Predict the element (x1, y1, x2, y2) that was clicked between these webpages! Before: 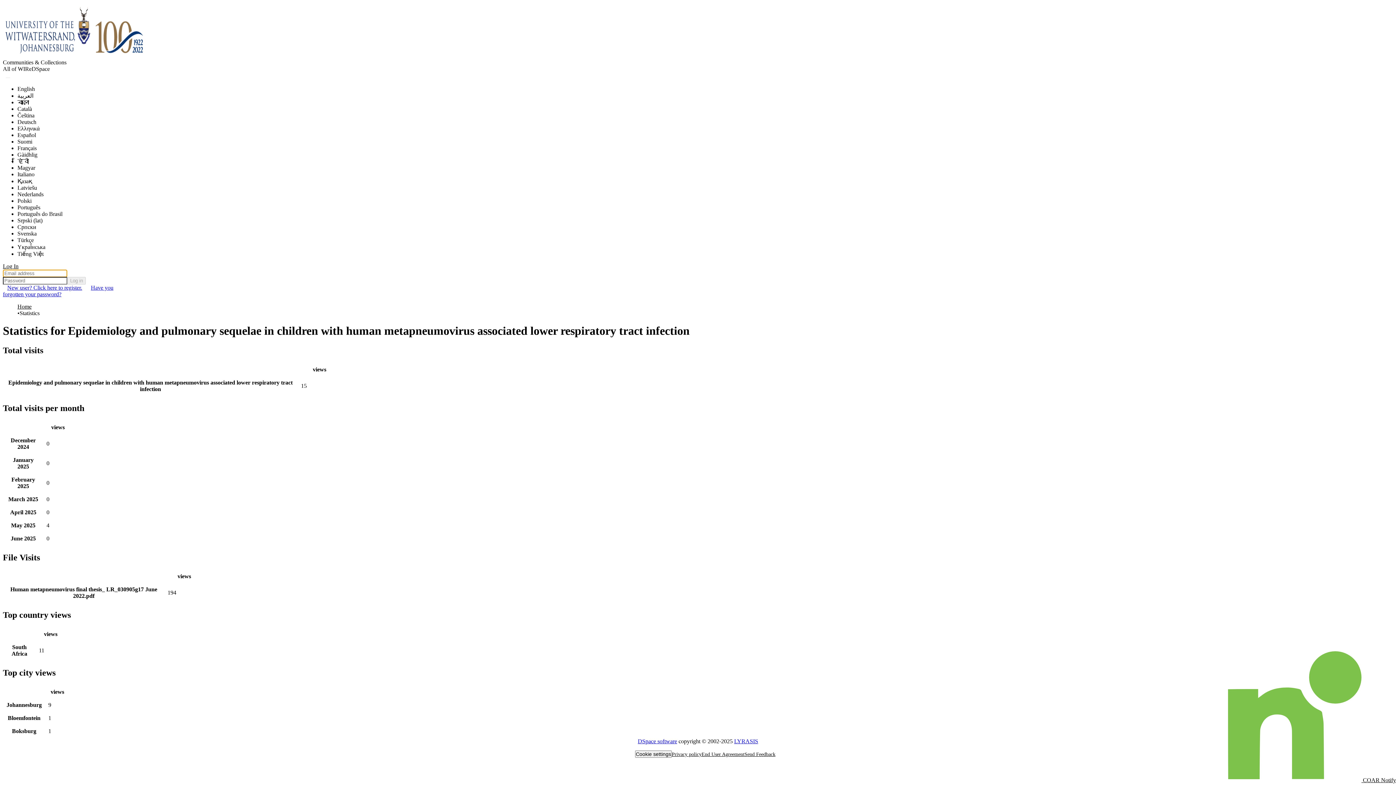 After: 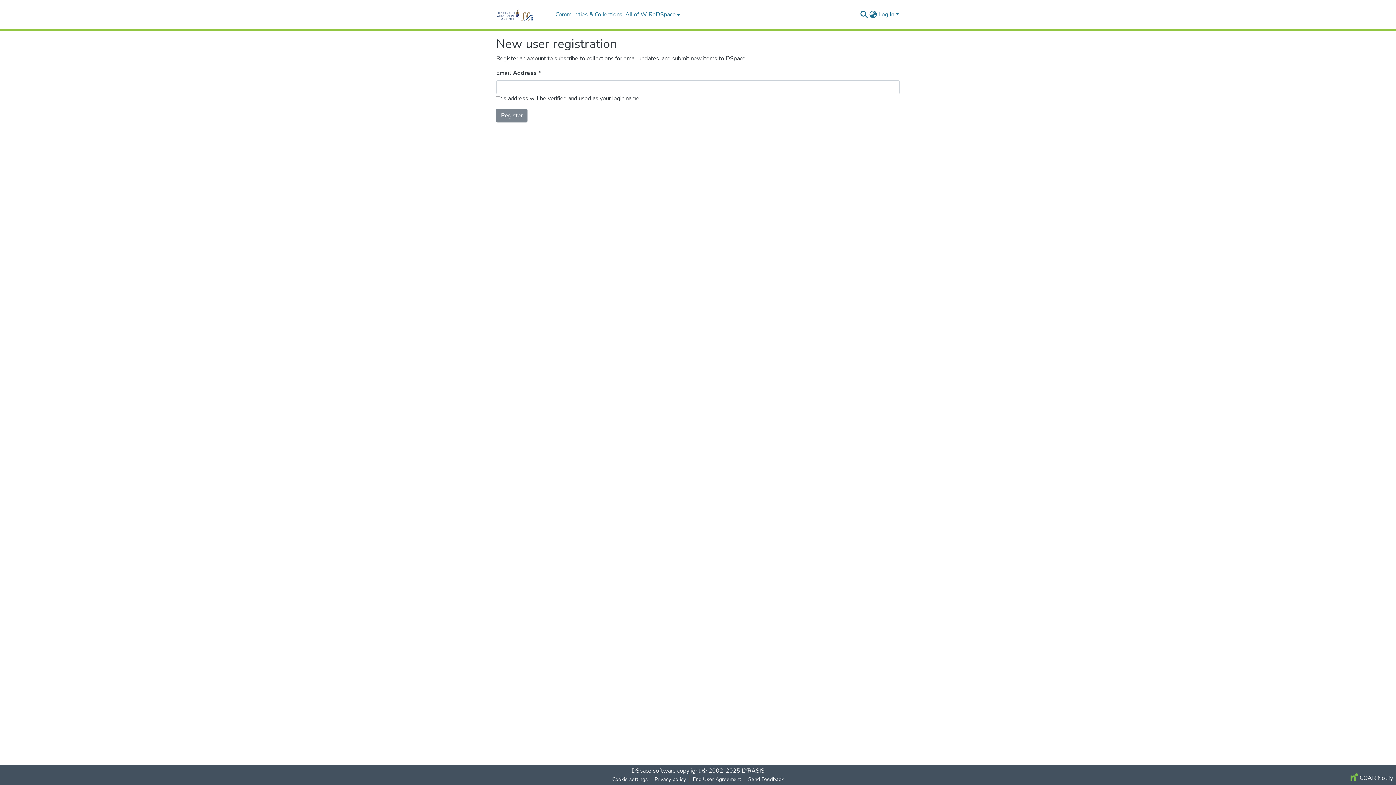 Action: bbox: (2, 283, 86, 292) label: New user? Click here to register.